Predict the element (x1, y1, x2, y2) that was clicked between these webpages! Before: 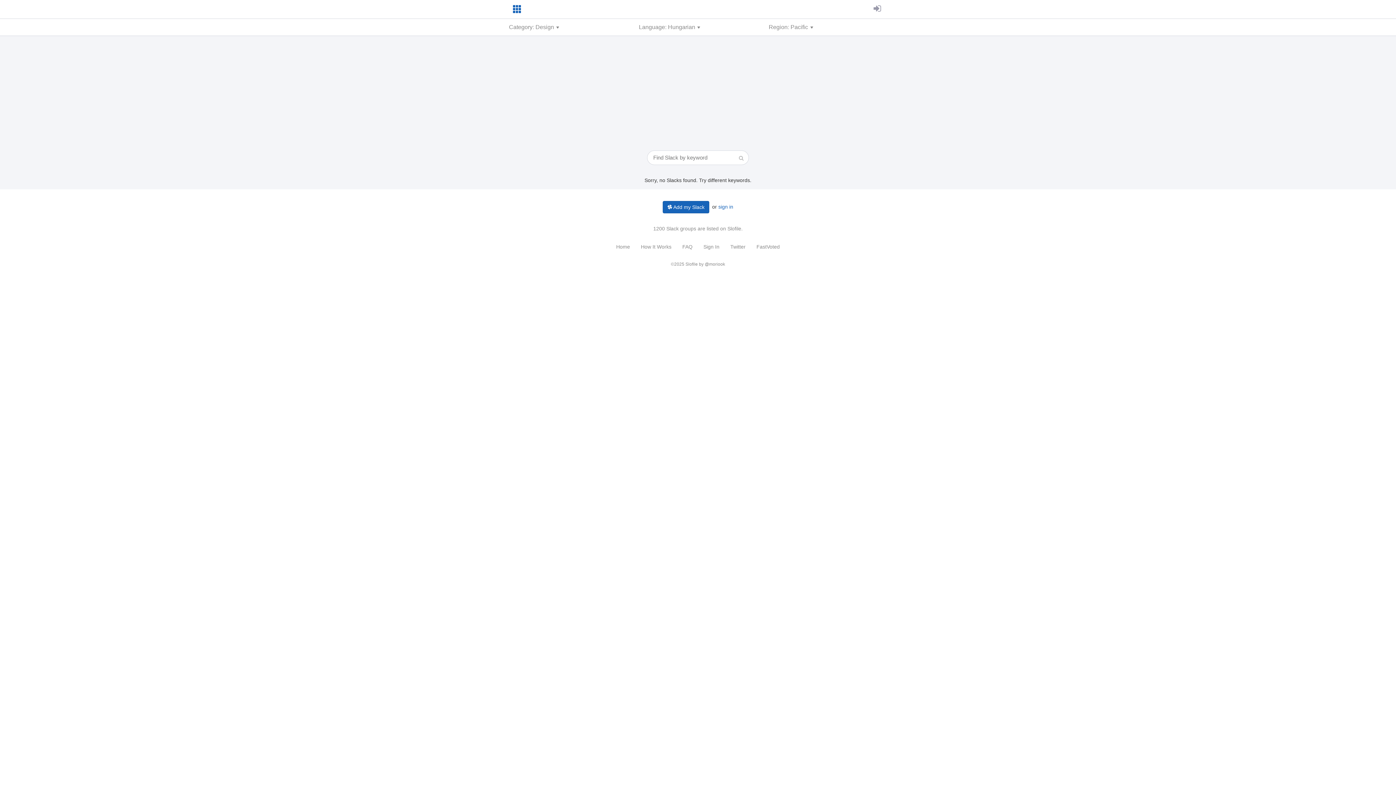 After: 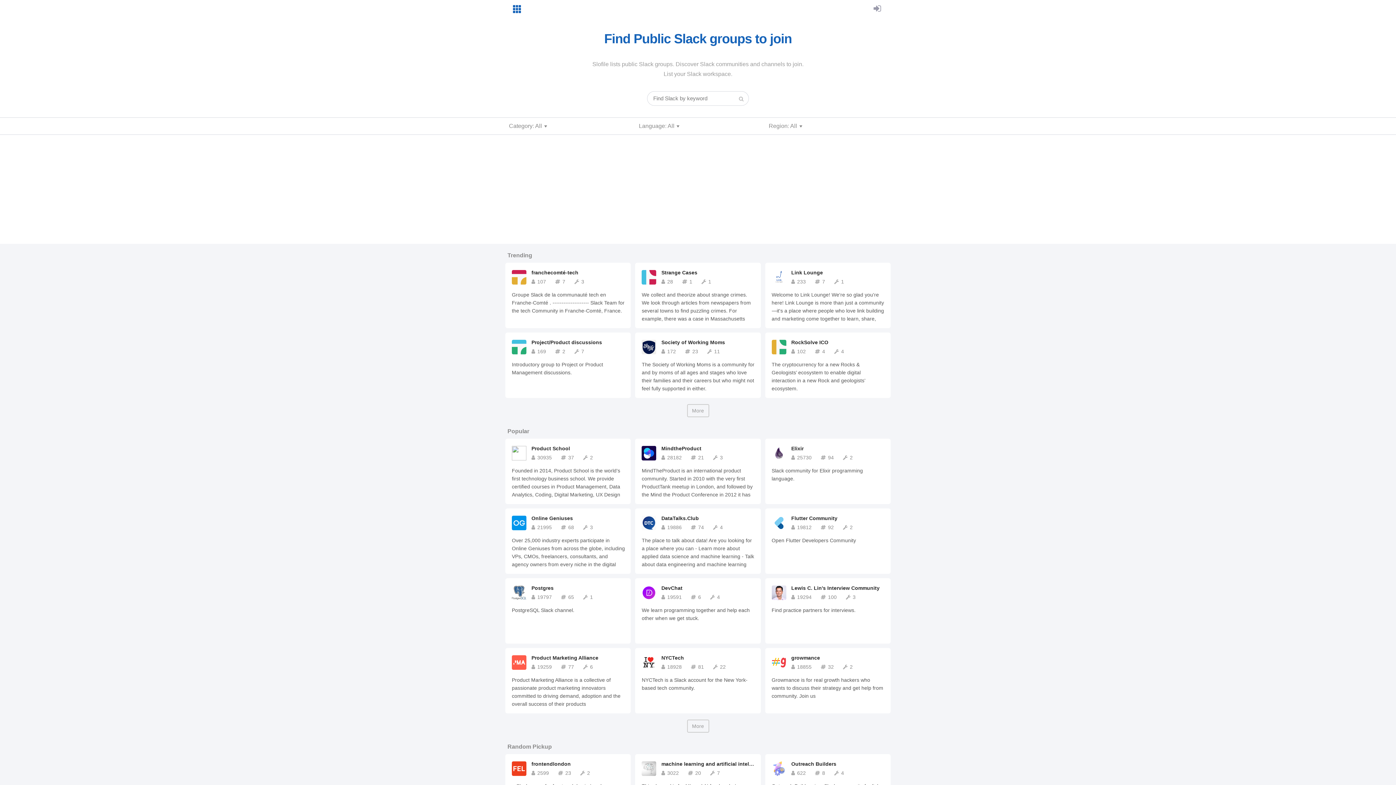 Action: bbox: (512, 5, 524, 12)